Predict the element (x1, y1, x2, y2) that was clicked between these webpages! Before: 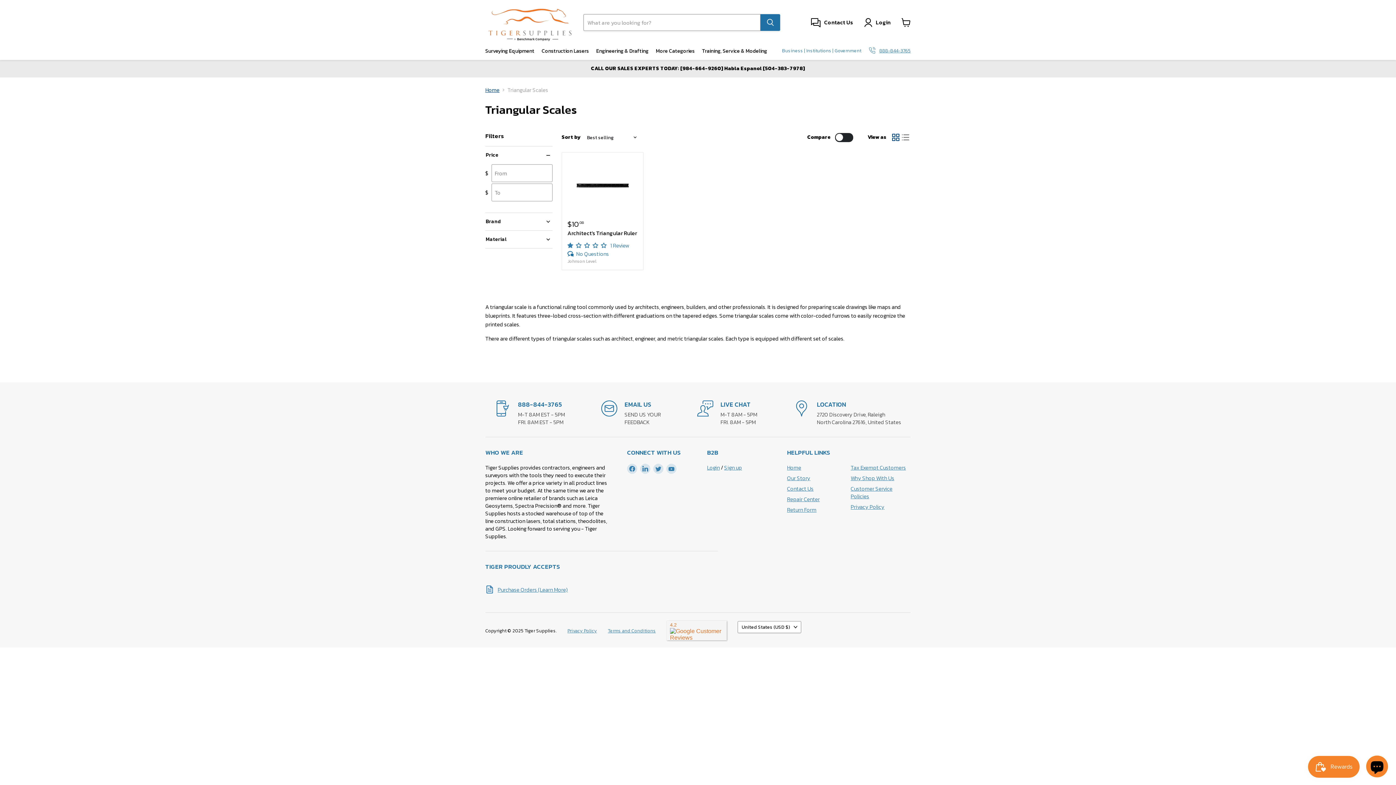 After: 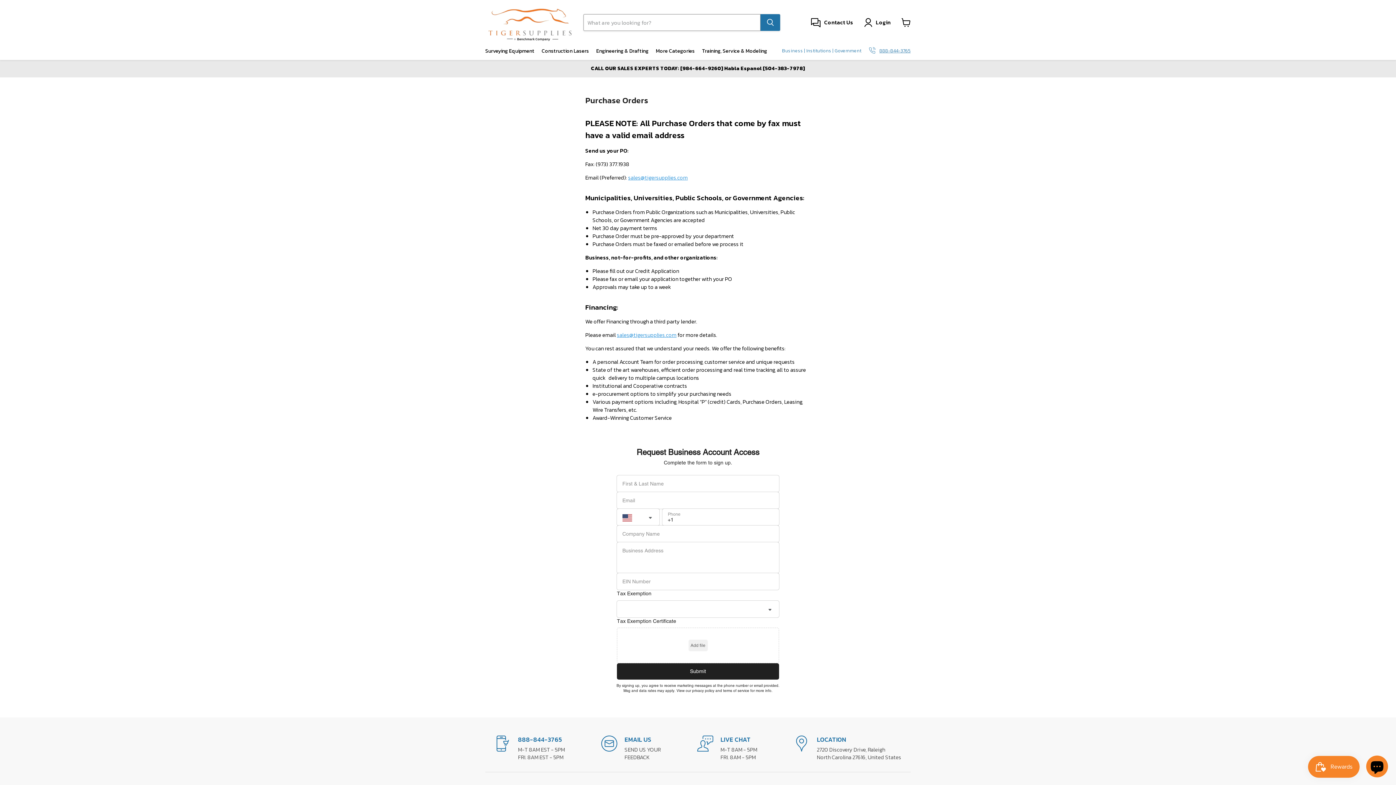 Action: bbox: (608, 628, 656, 633) label: Terms and Conditions